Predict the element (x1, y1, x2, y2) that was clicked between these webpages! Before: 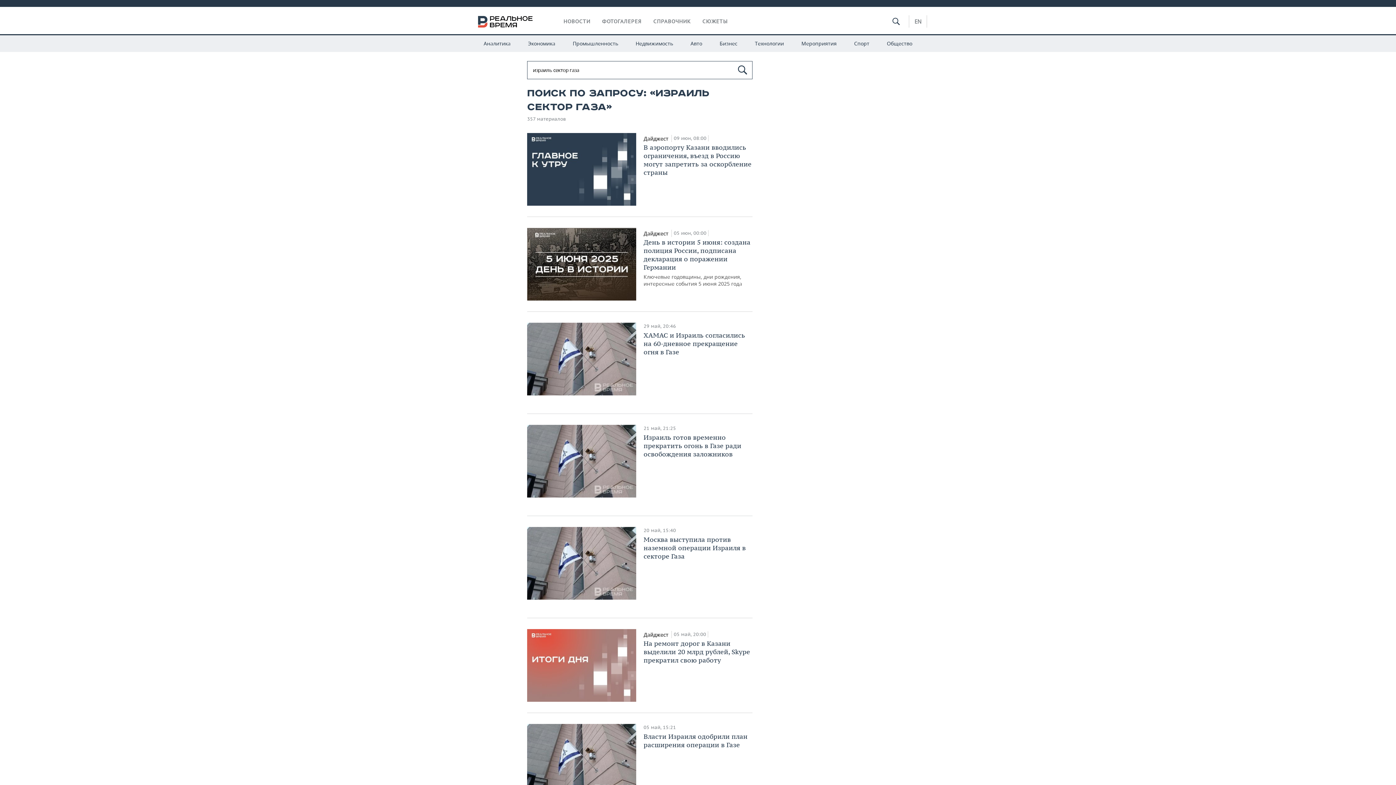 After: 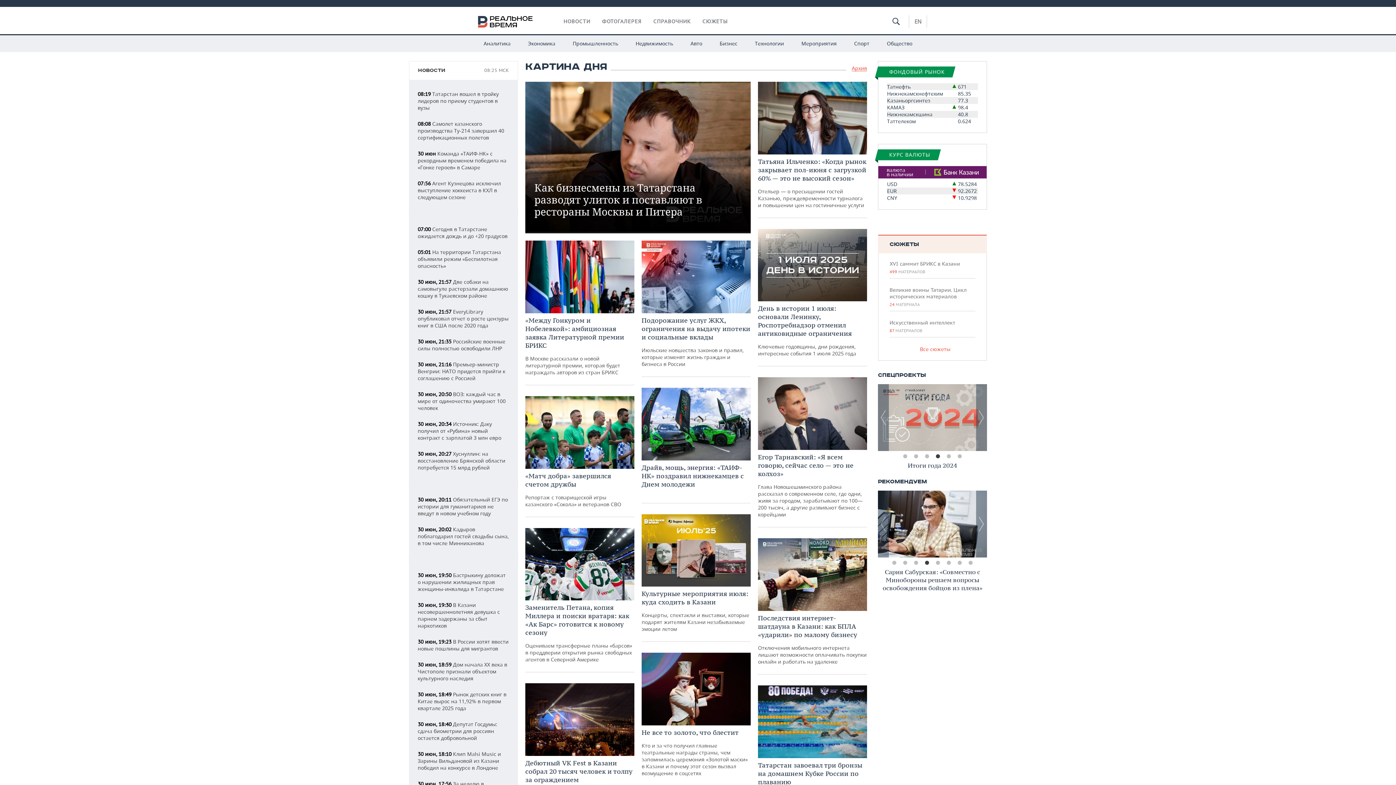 Action: bbox: (478, 16, 532, 29)